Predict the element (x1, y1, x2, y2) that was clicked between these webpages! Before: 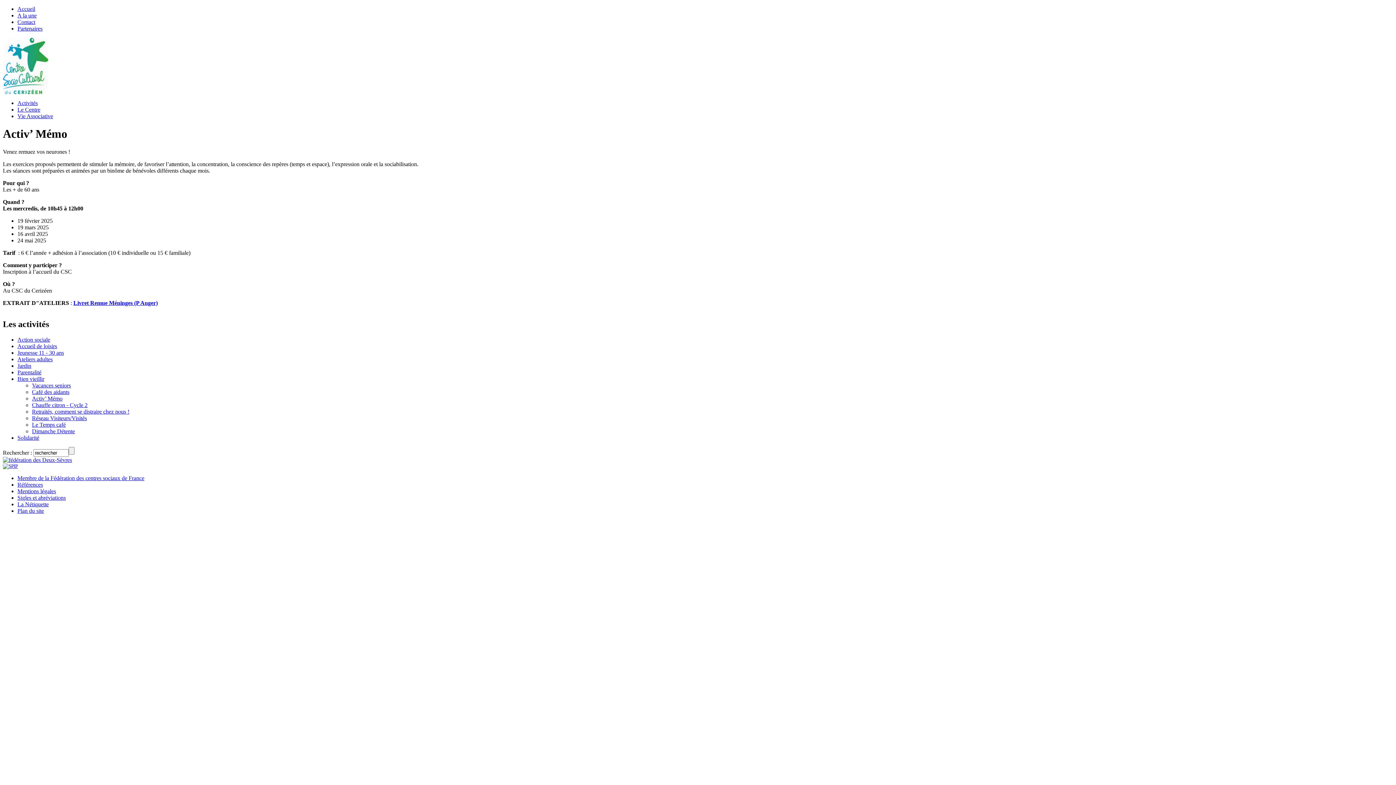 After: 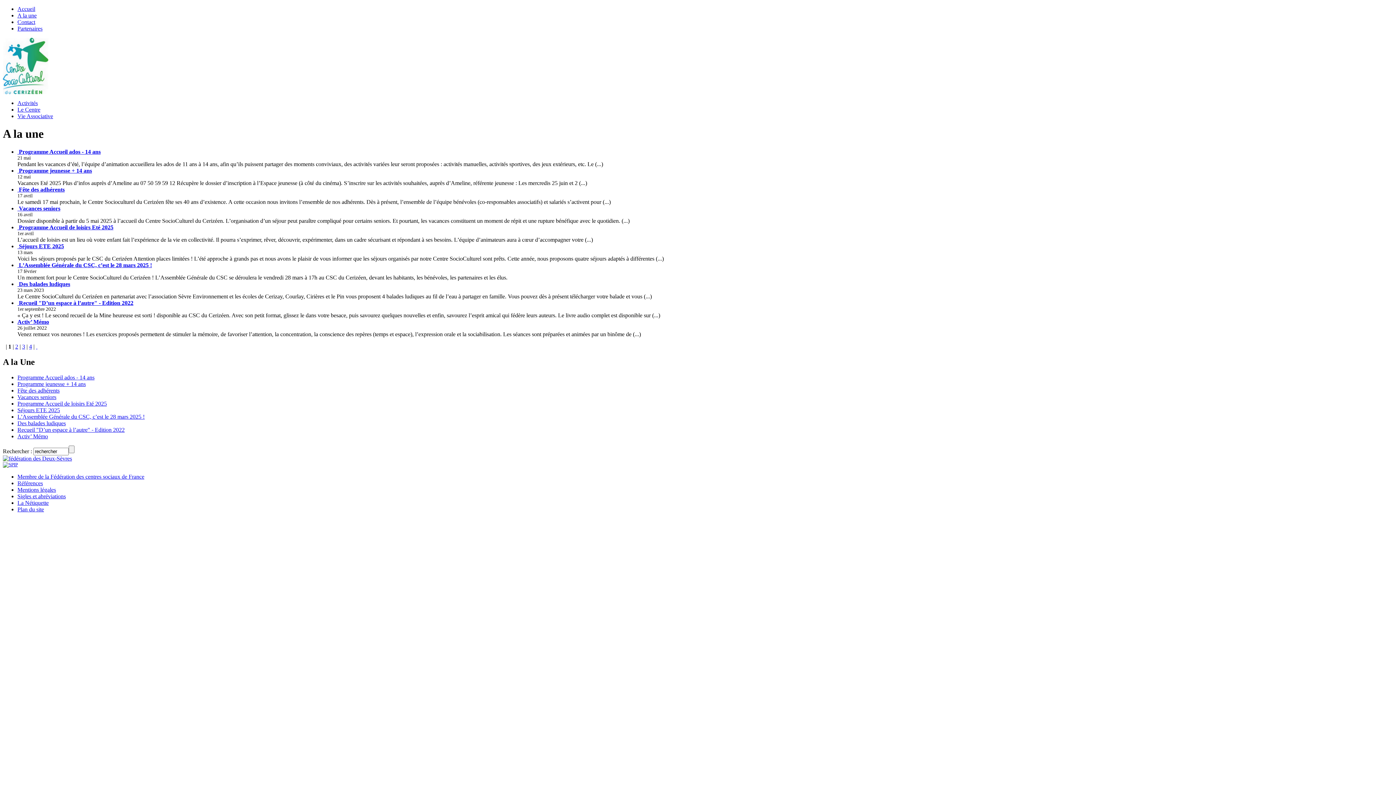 Action: bbox: (17, 12, 36, 18) label: A la une